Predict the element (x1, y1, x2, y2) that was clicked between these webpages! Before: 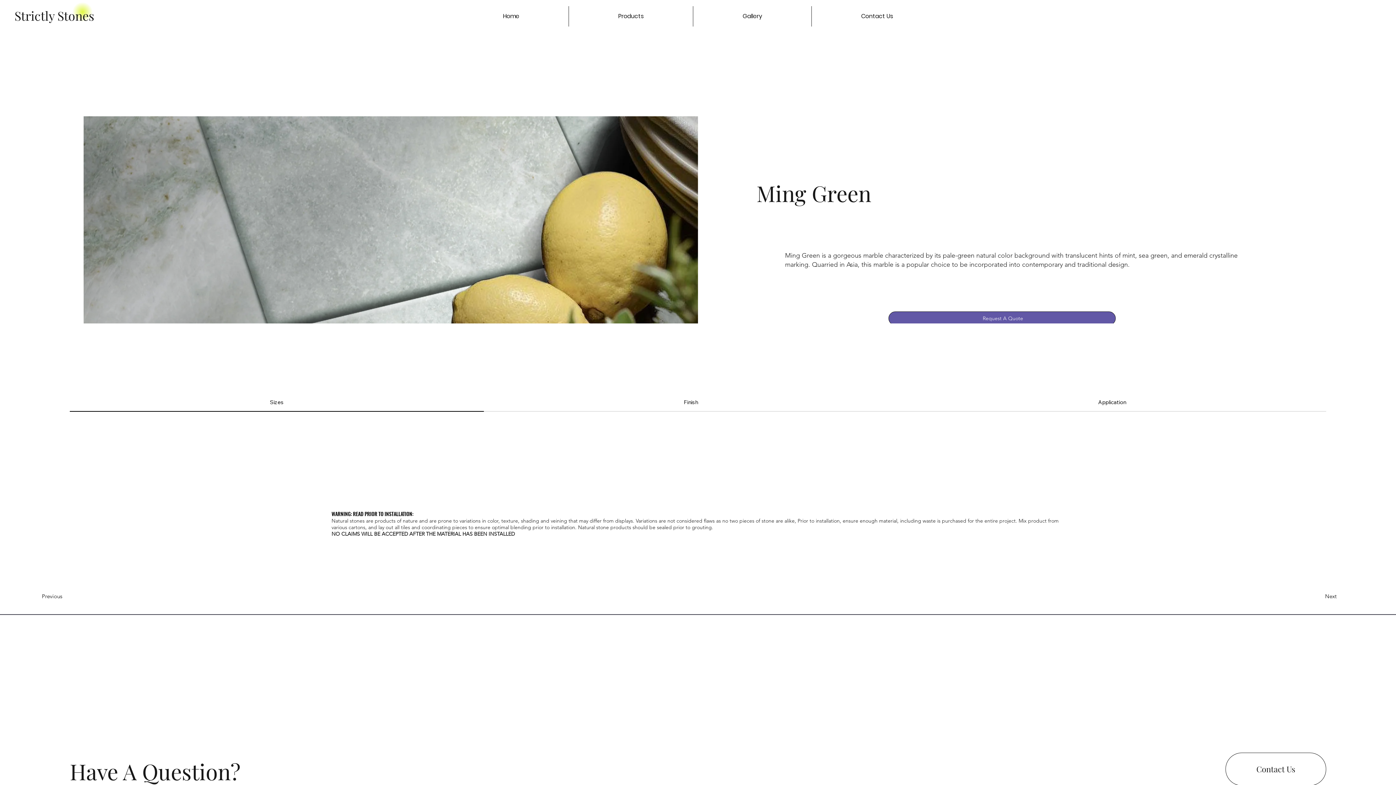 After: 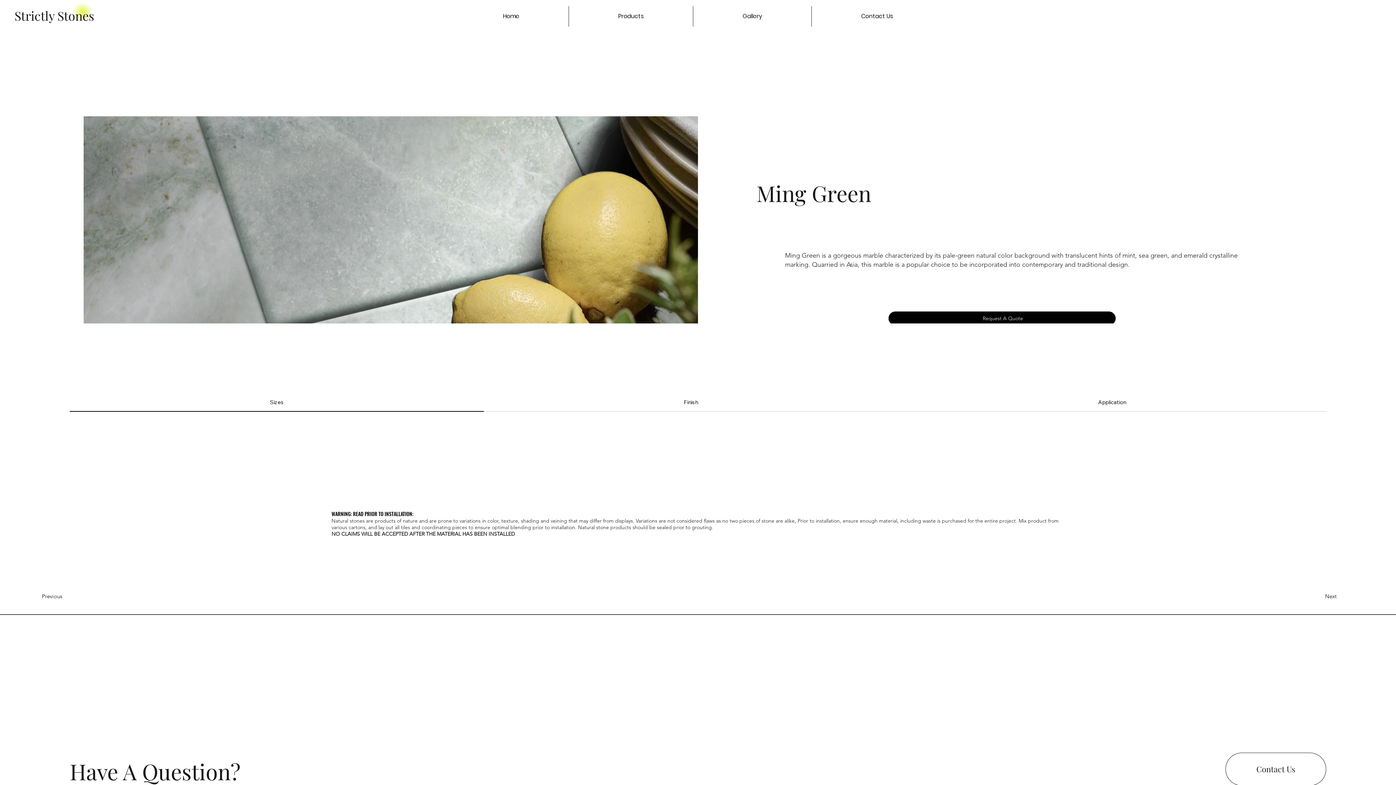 Action: bbox: (888, 311, 1116, 325) label: Request A Quote